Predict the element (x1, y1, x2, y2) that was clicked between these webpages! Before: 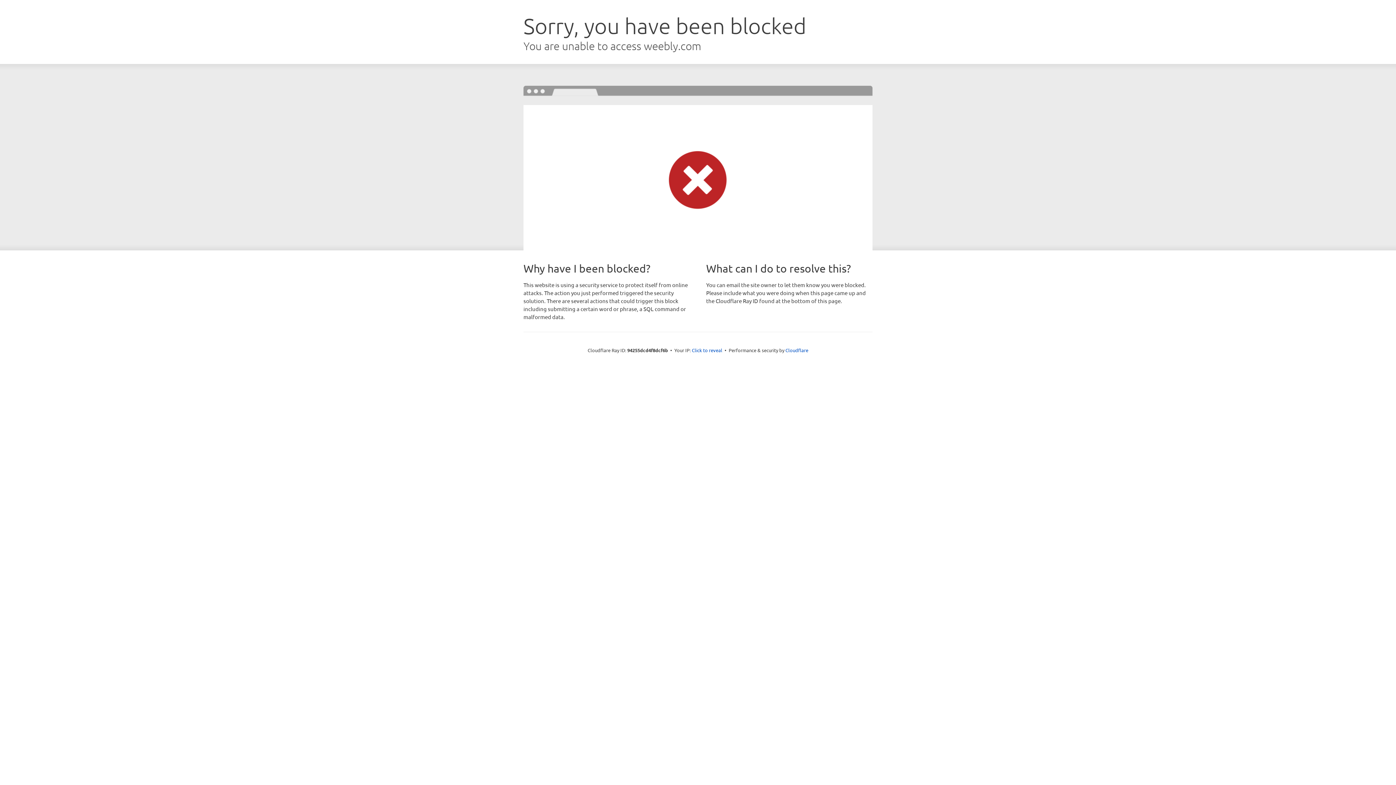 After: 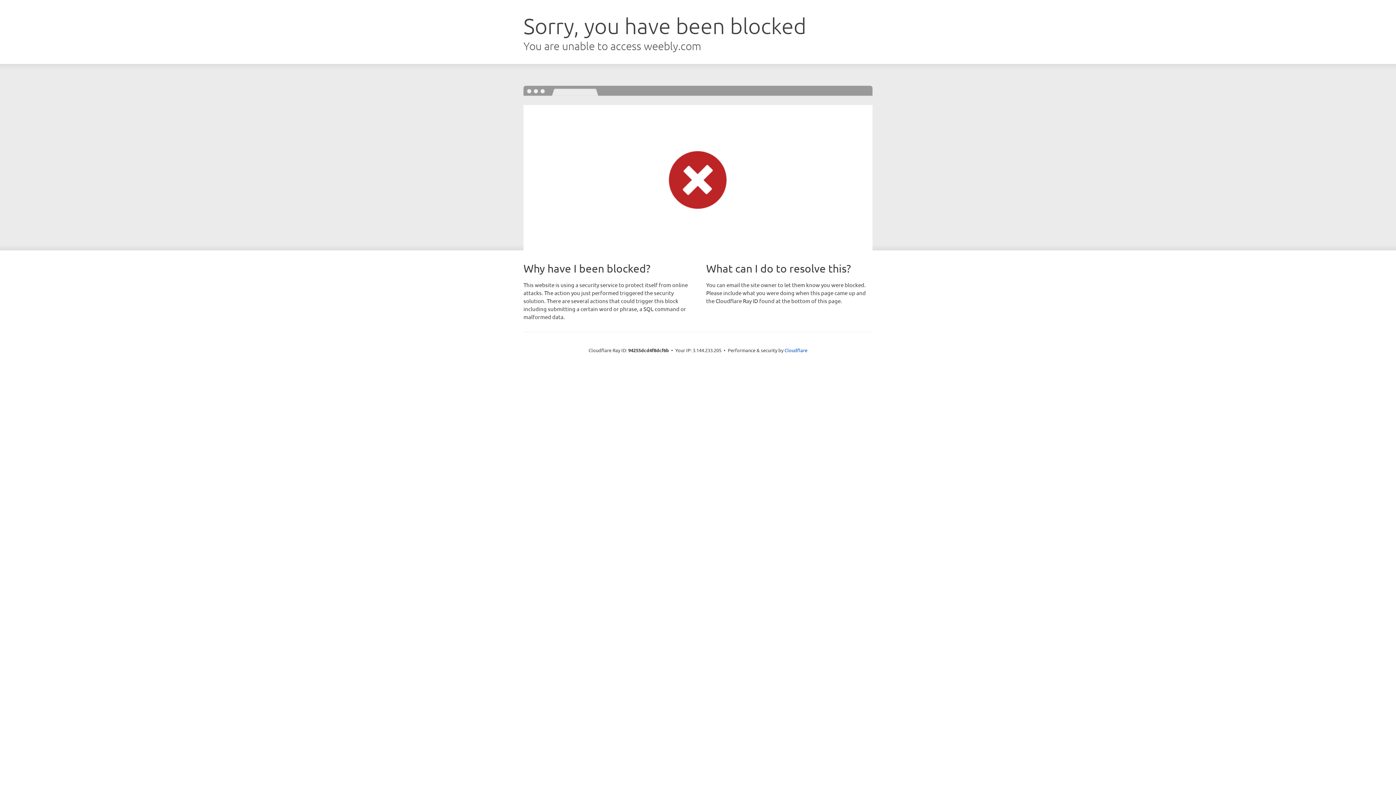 Action: bbox: (692, 346, 722, 353) label: Click to reveal